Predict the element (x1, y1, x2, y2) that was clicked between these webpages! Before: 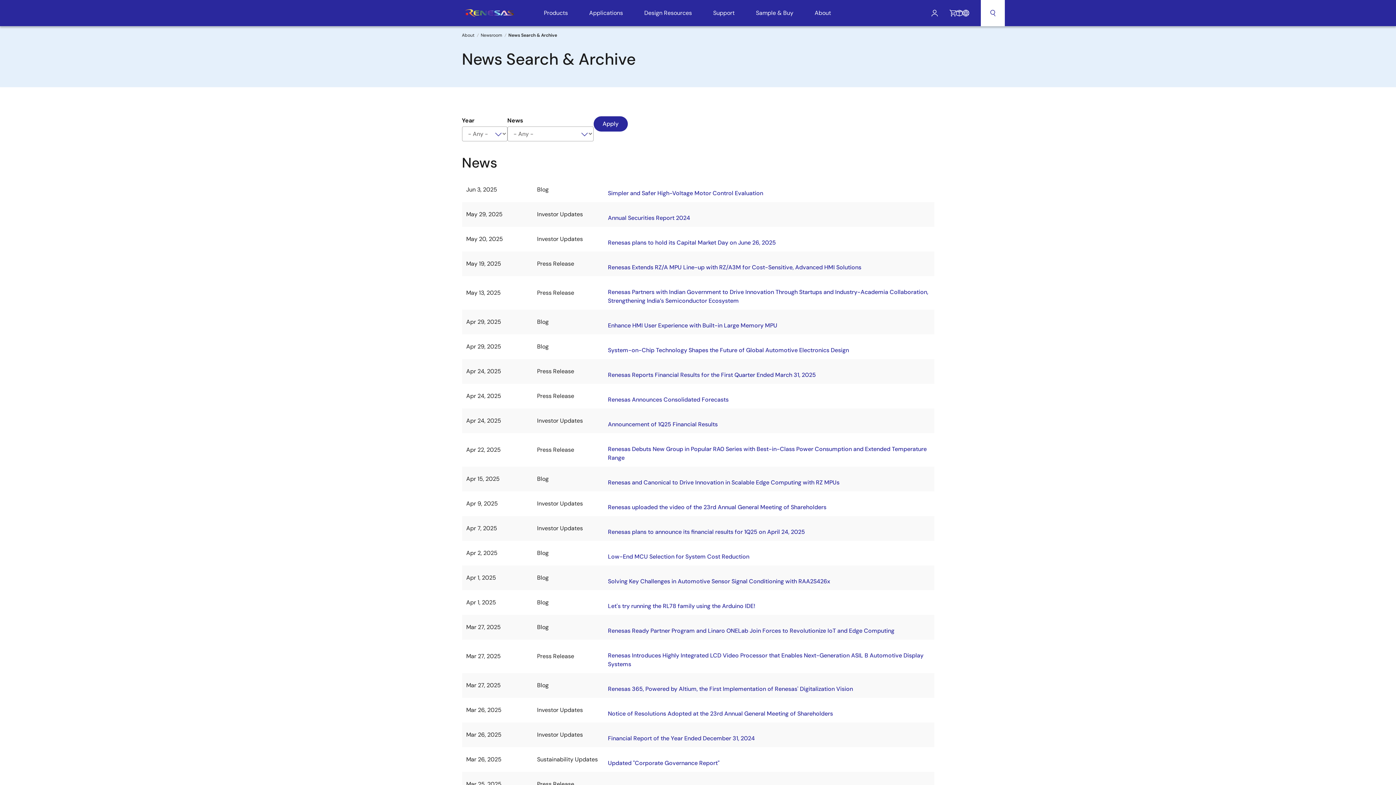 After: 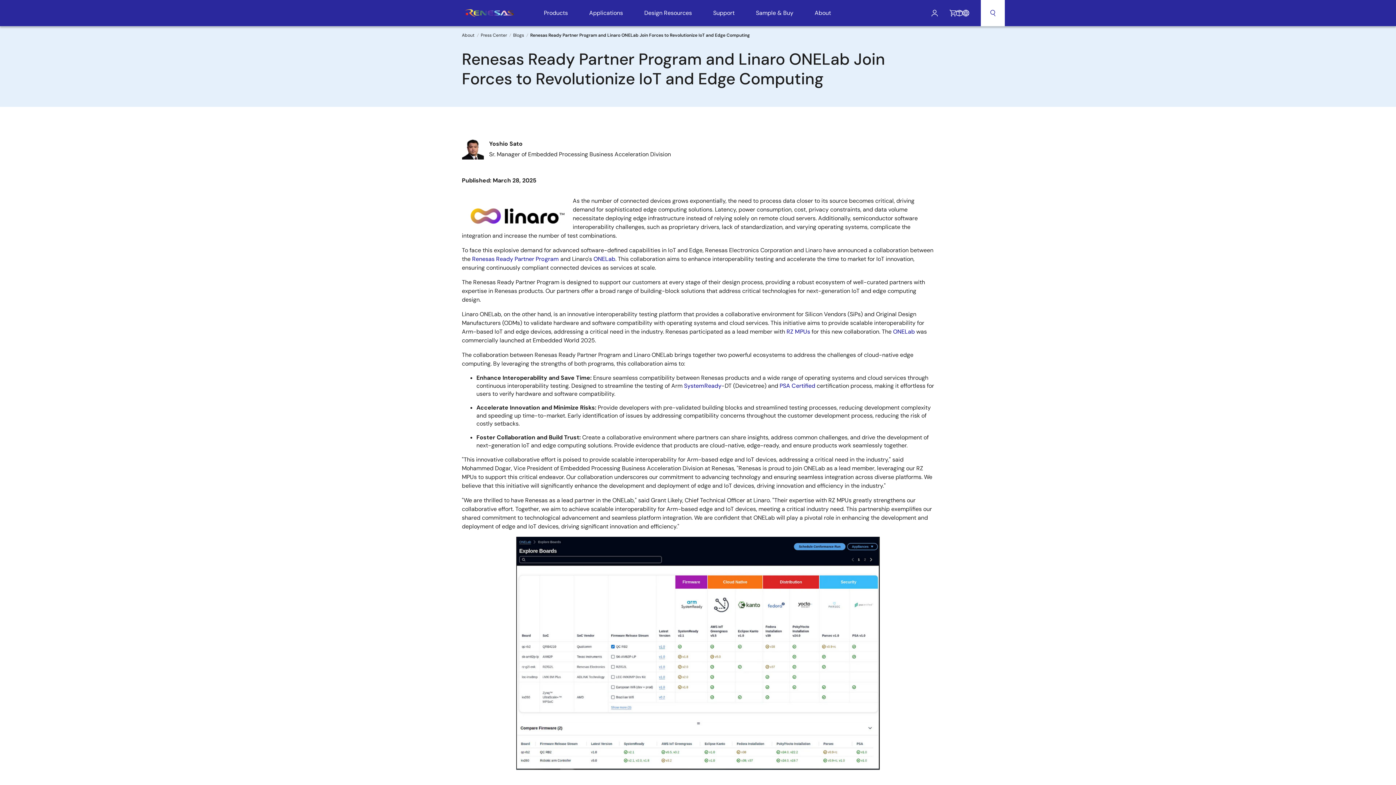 Action: bbox: (608, 626, 894, 635) label: Renesas Ready Partner Program and Linaro ONELab Join Forces to Revolutionize IoT and Edge Computing